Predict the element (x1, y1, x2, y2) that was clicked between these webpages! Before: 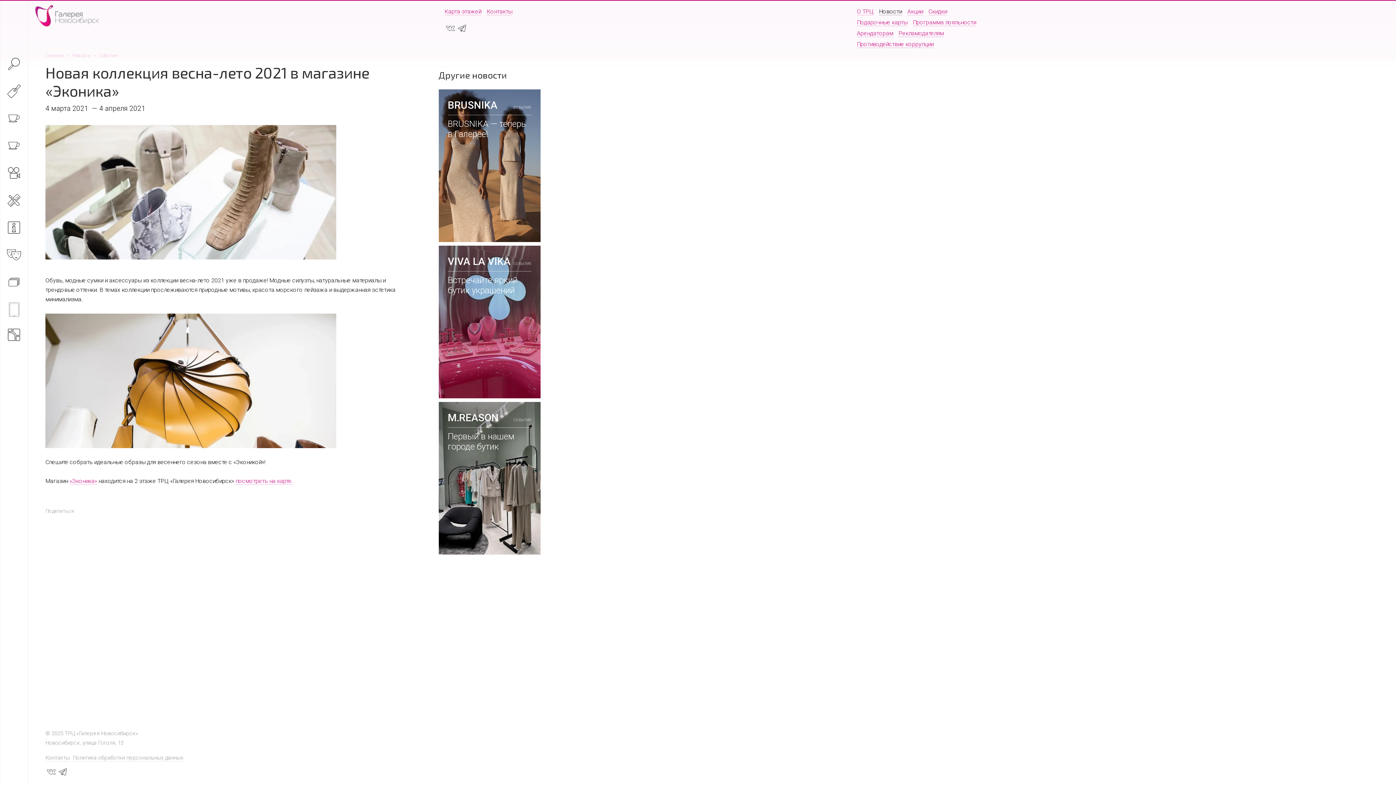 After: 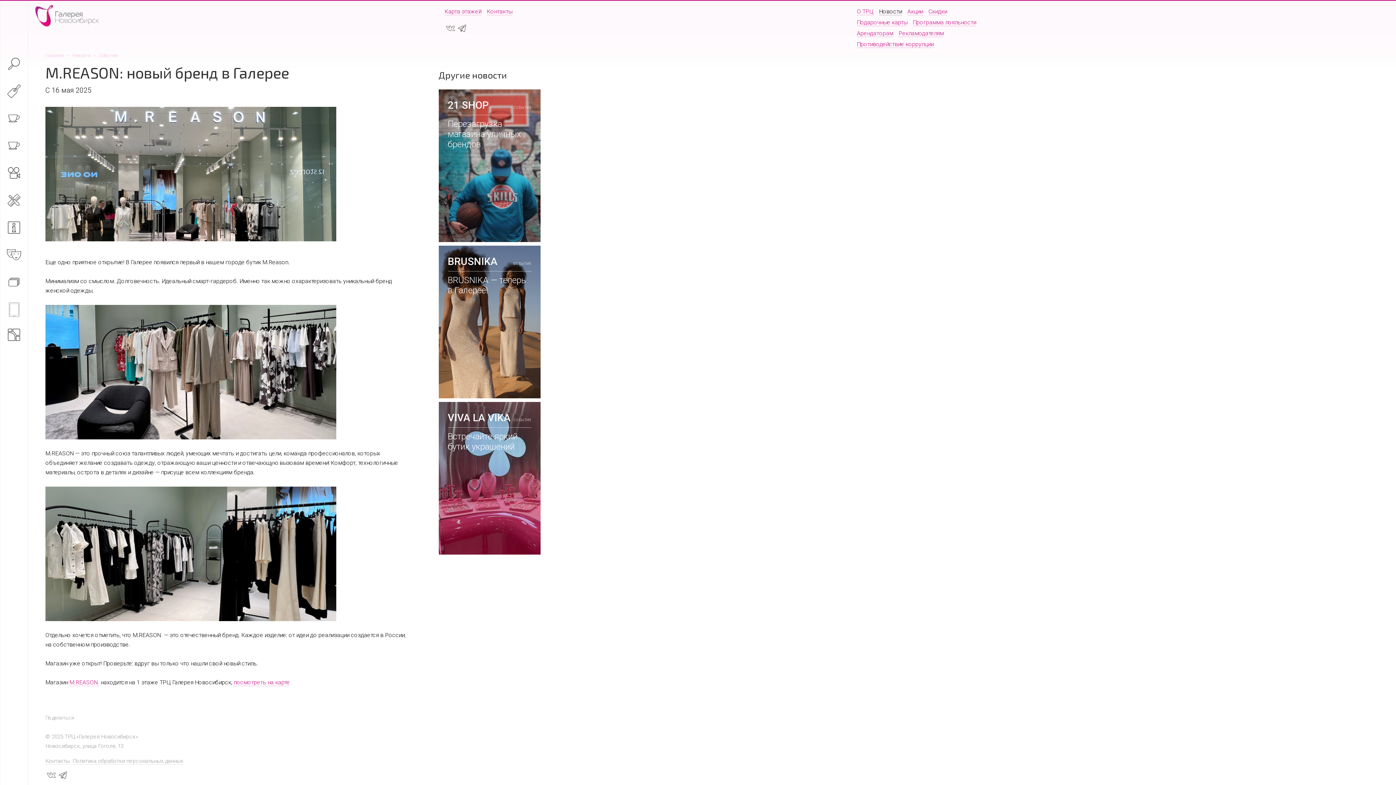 Action: bbox: (438, 402, 540, 554) label: M.REASON
СОБЫТИЯ
Первый в нашем городе бутик